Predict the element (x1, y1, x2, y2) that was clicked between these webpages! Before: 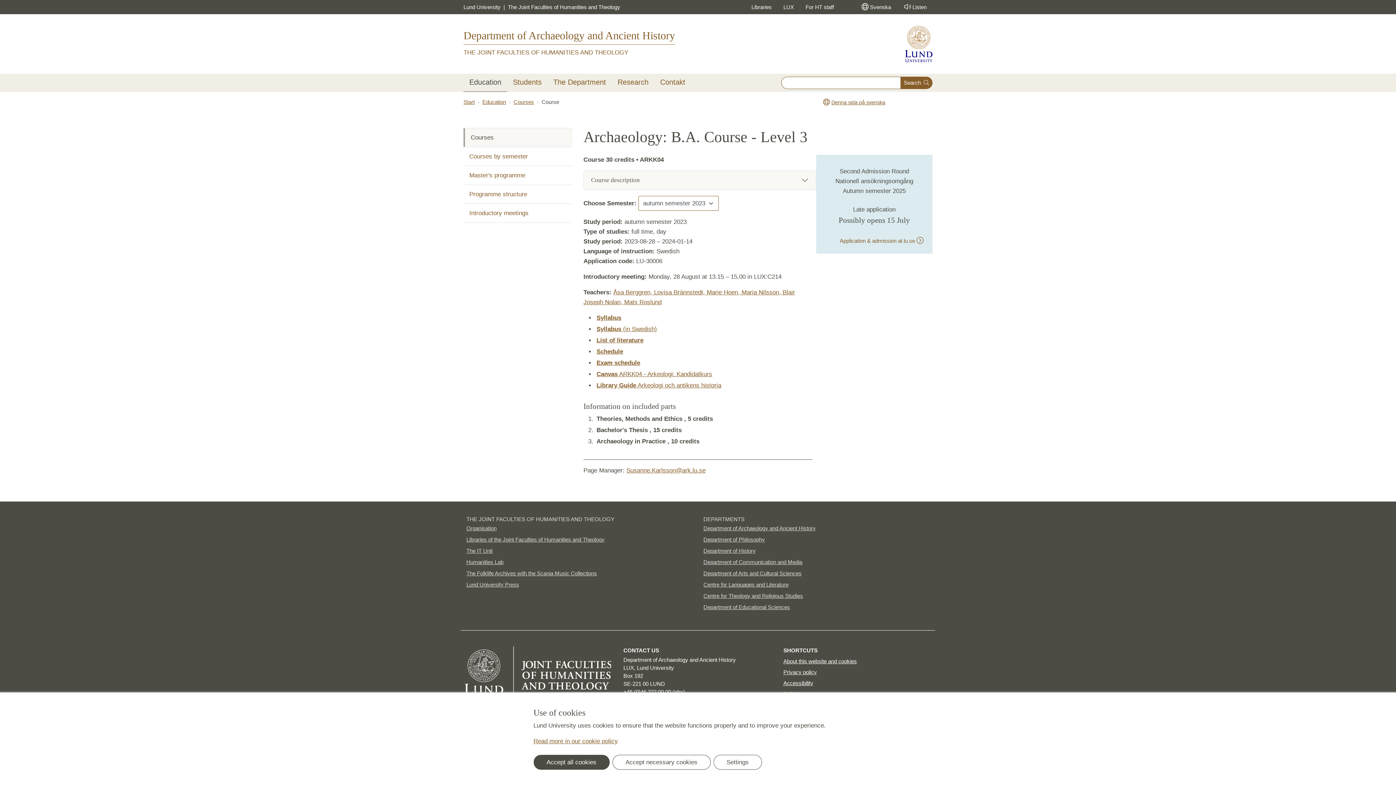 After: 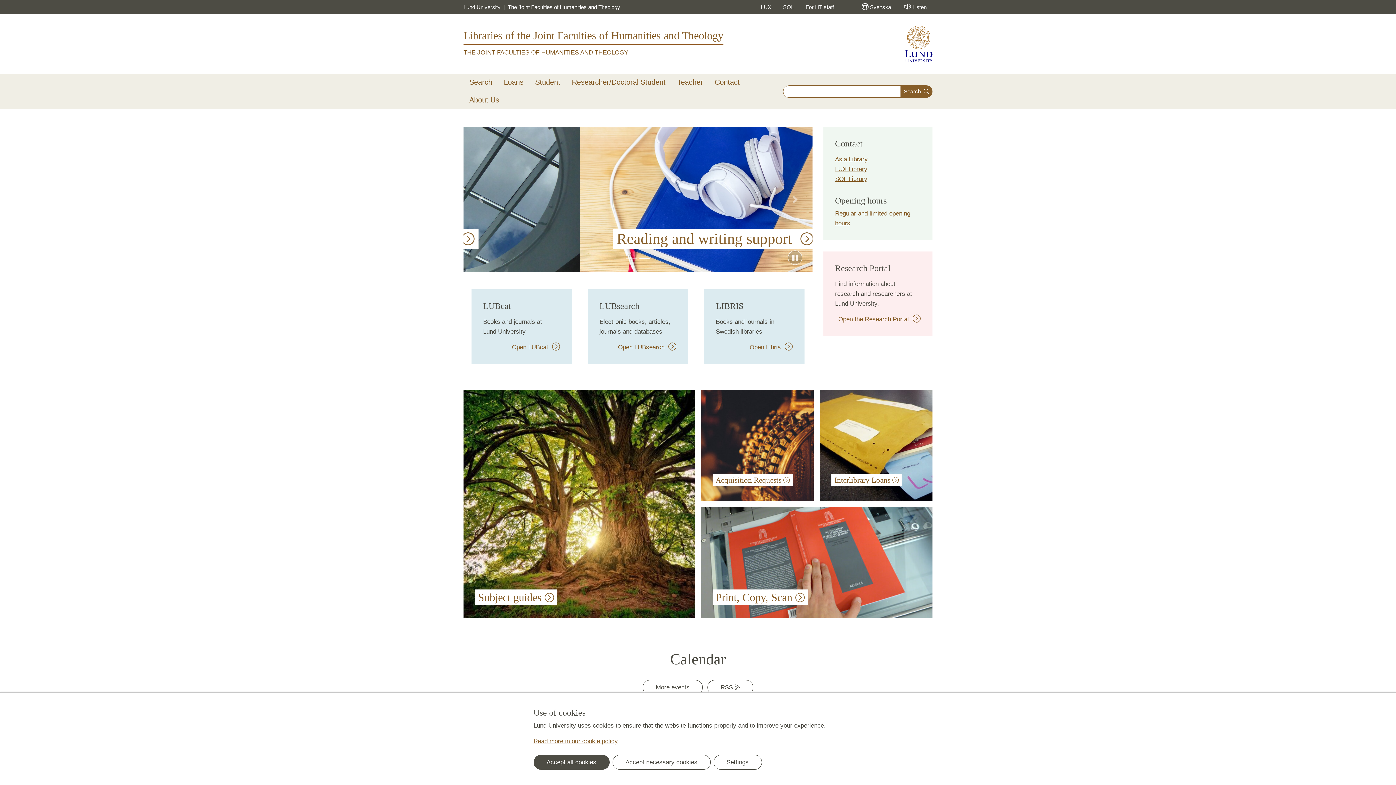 Action: bbox: (466, 534, 692, 545) label: Libraries of the Joint Faculties of Humanities and Theology